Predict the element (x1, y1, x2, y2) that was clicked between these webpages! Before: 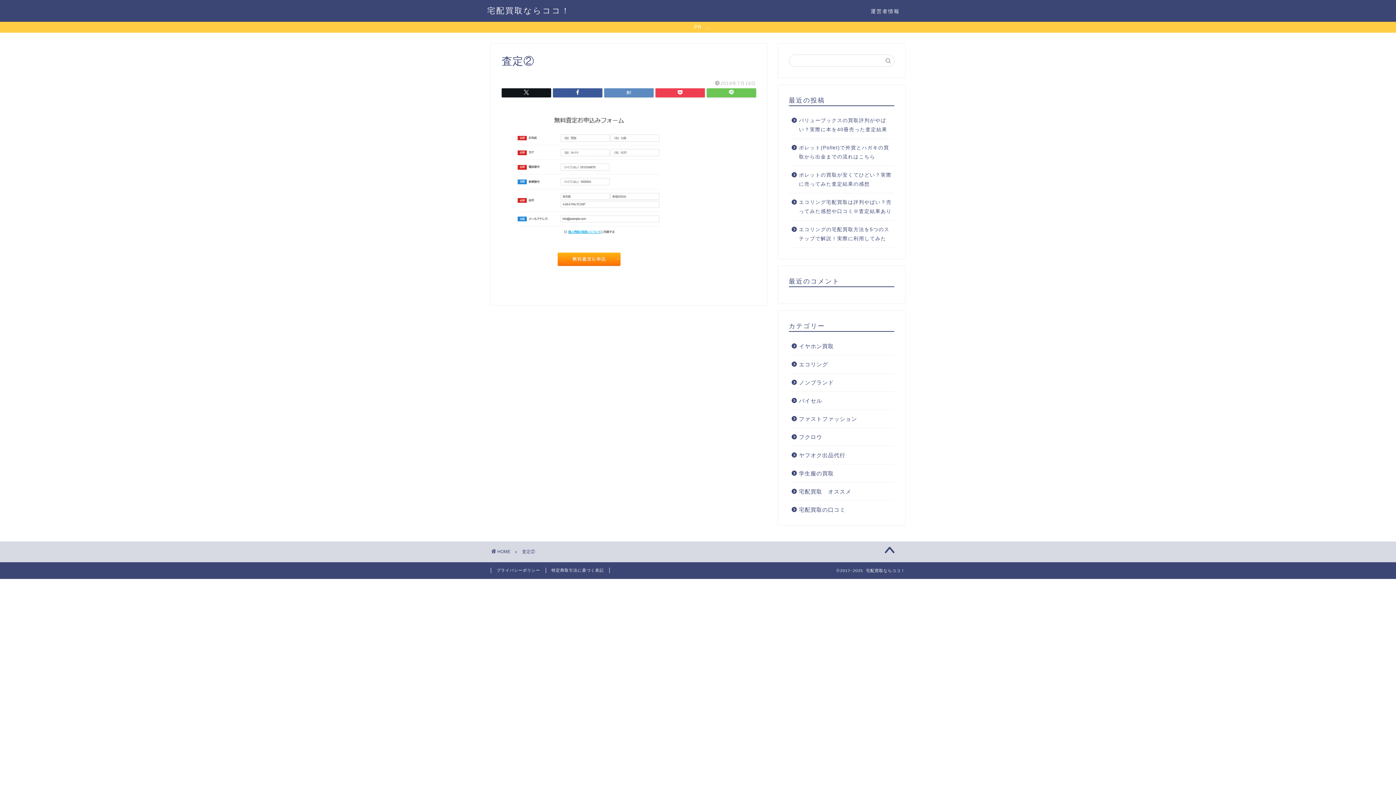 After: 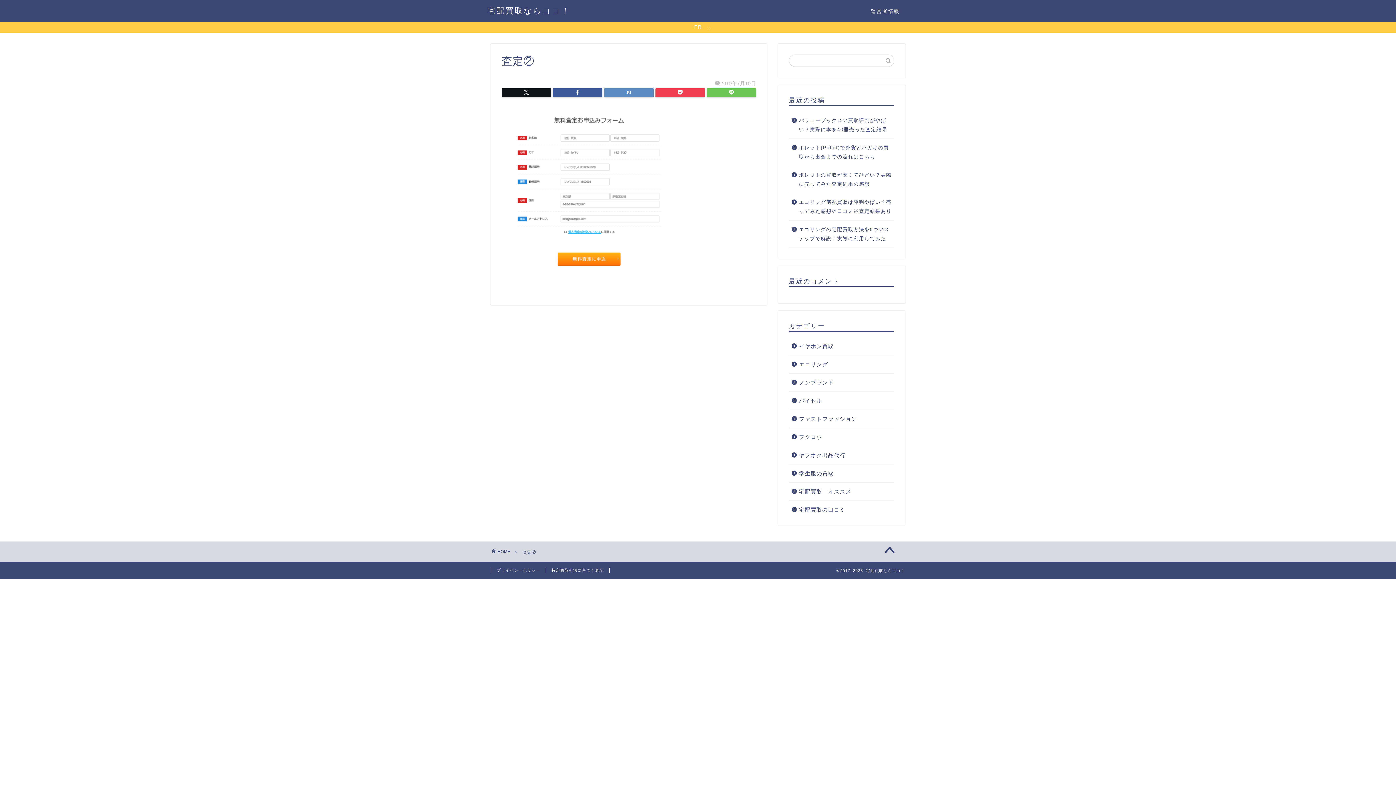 Action: bbox: (522, 549, 535, 554) label: 査定②